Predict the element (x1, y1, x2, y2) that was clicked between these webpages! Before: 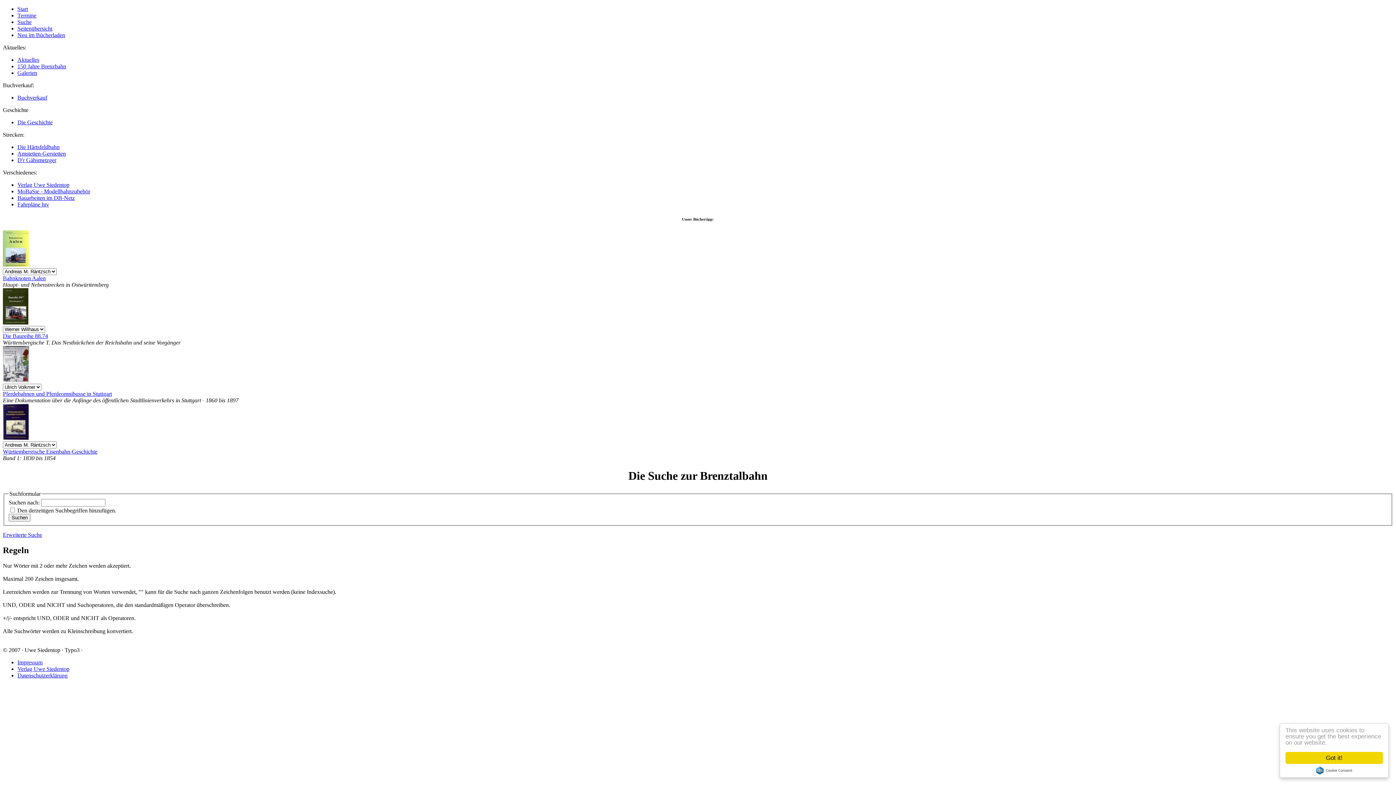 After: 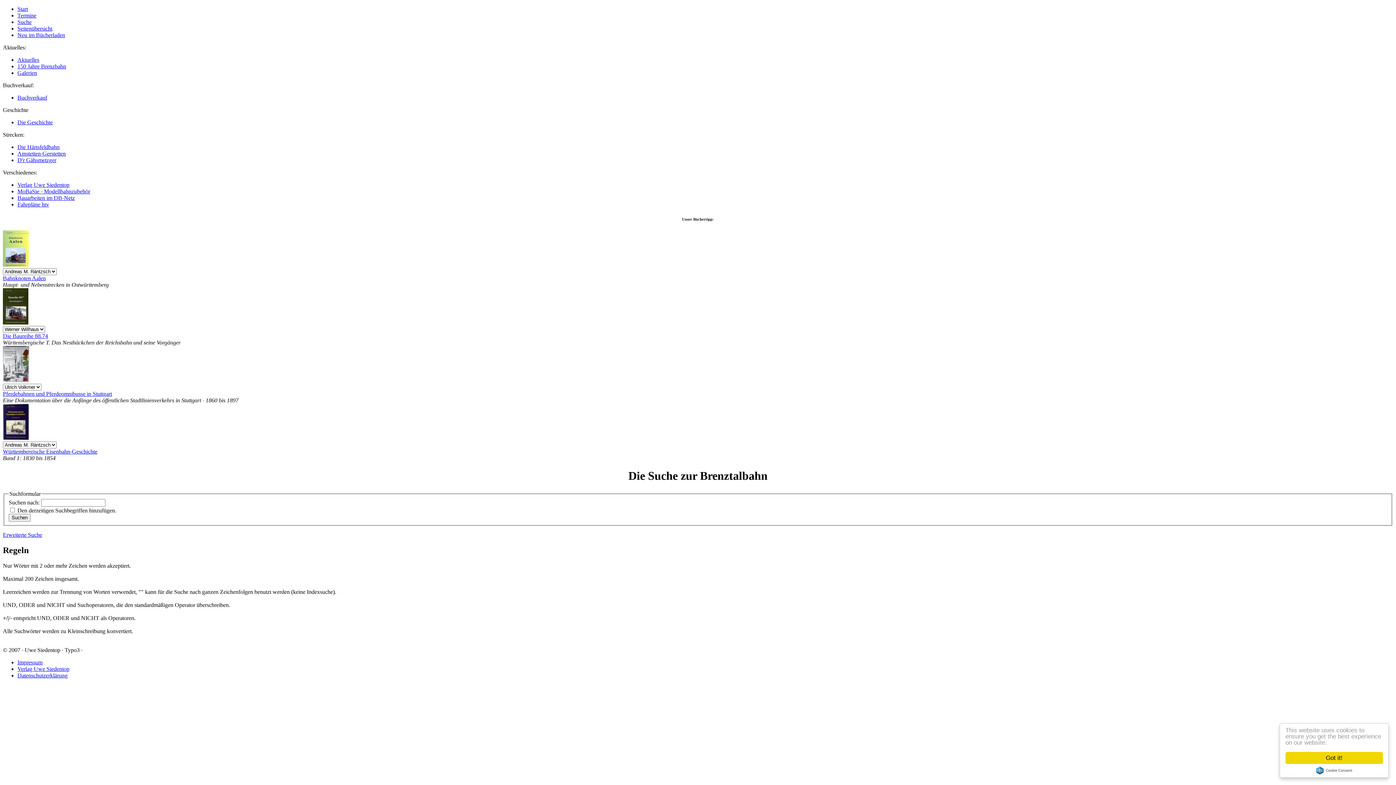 Action: label: Suche bbox: (17, 18, 31, 25)